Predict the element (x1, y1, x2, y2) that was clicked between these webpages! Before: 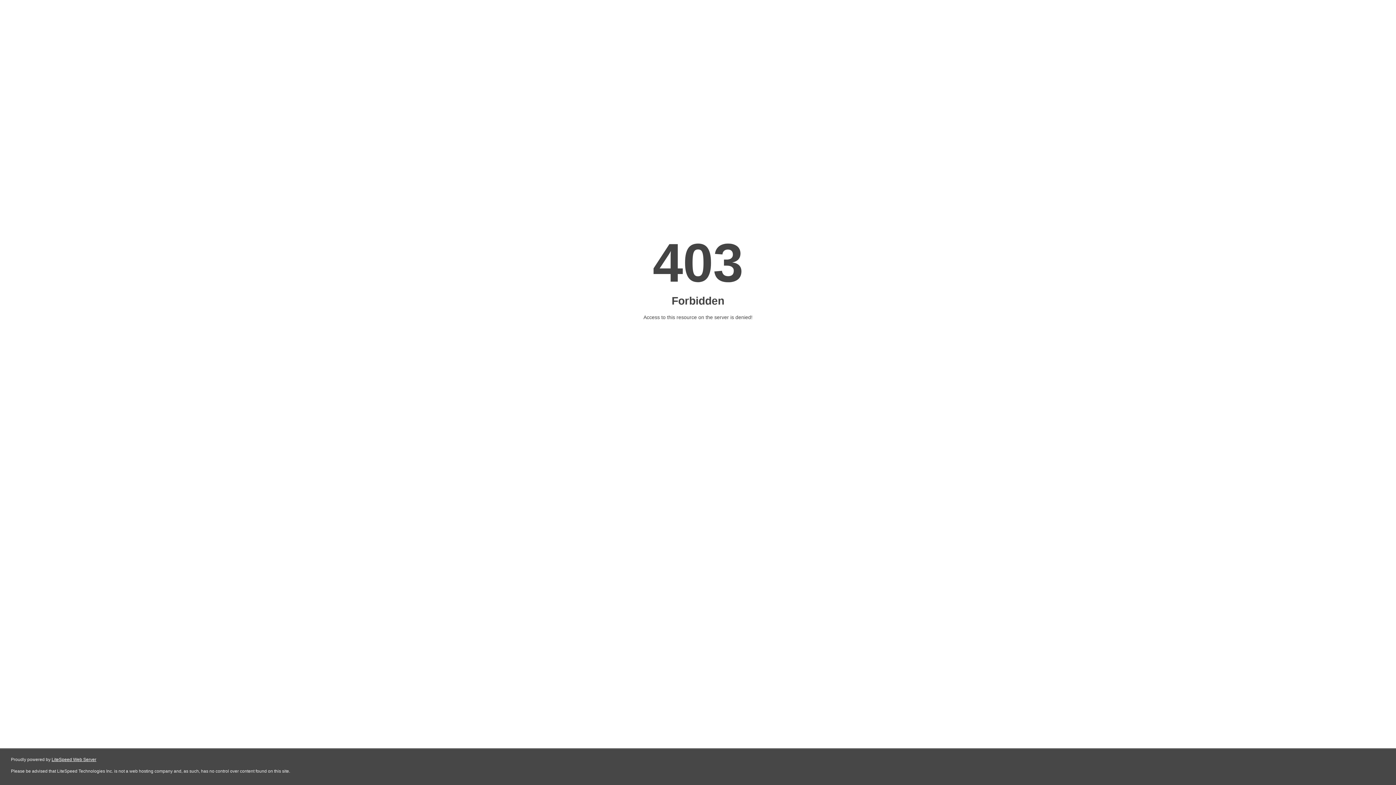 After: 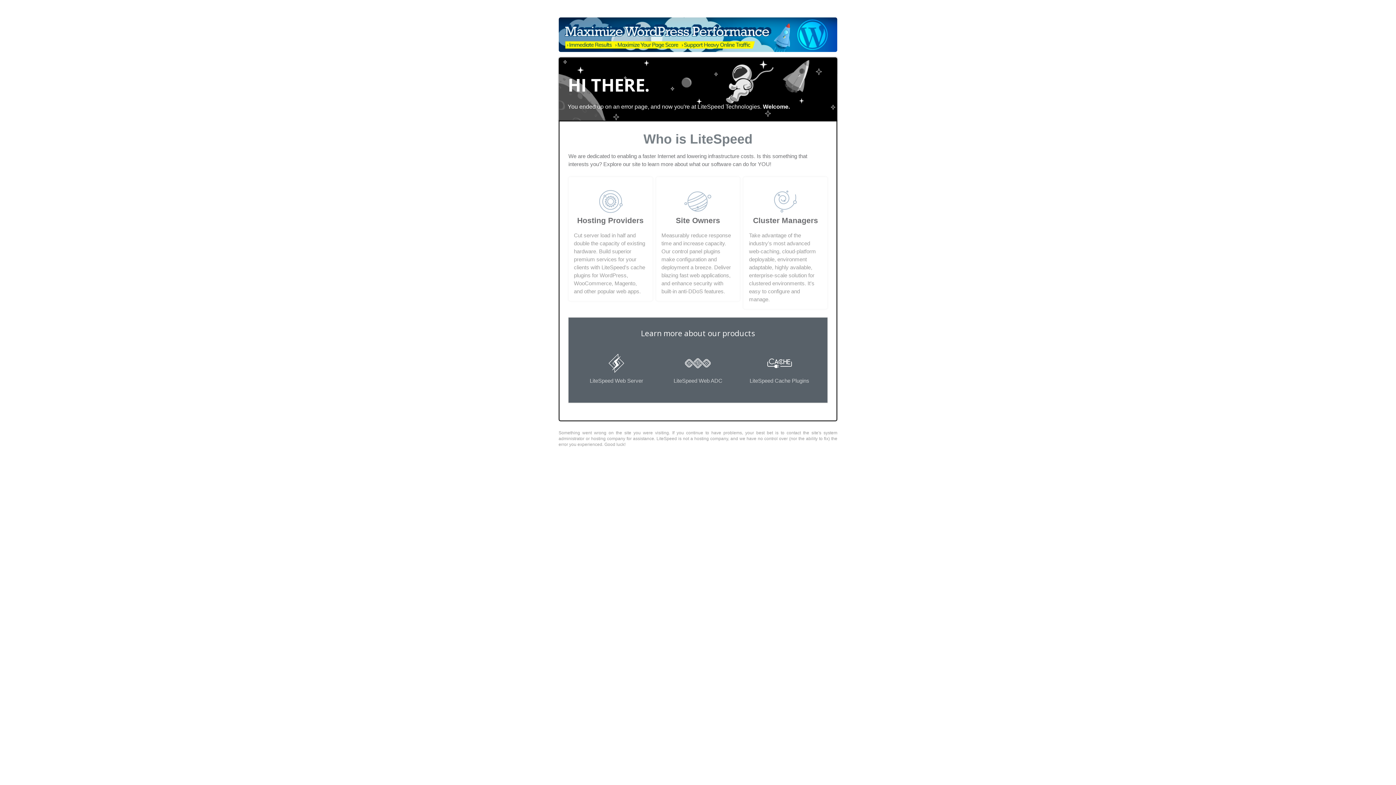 Action: bbox: (51, 757, 96, 762) label: LiteSpeed Web Server